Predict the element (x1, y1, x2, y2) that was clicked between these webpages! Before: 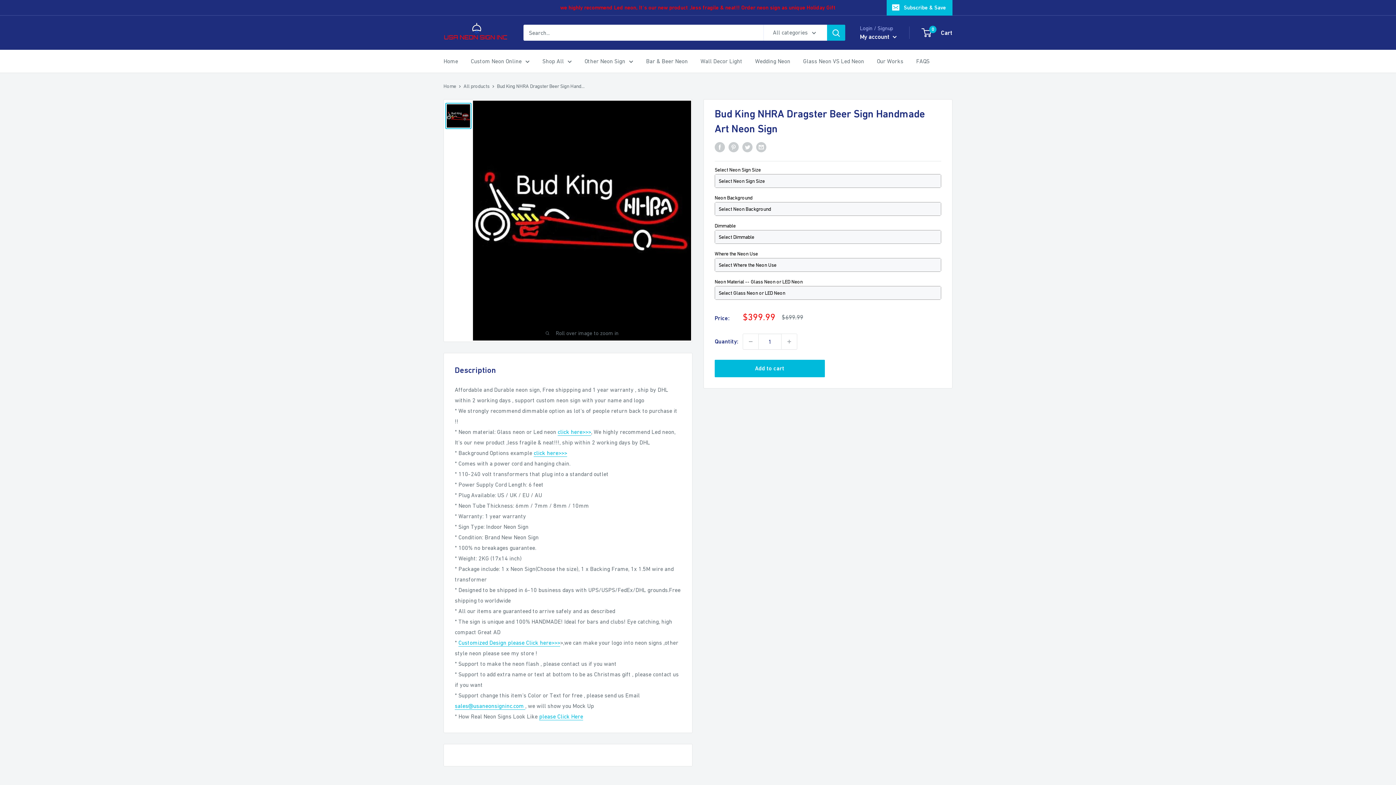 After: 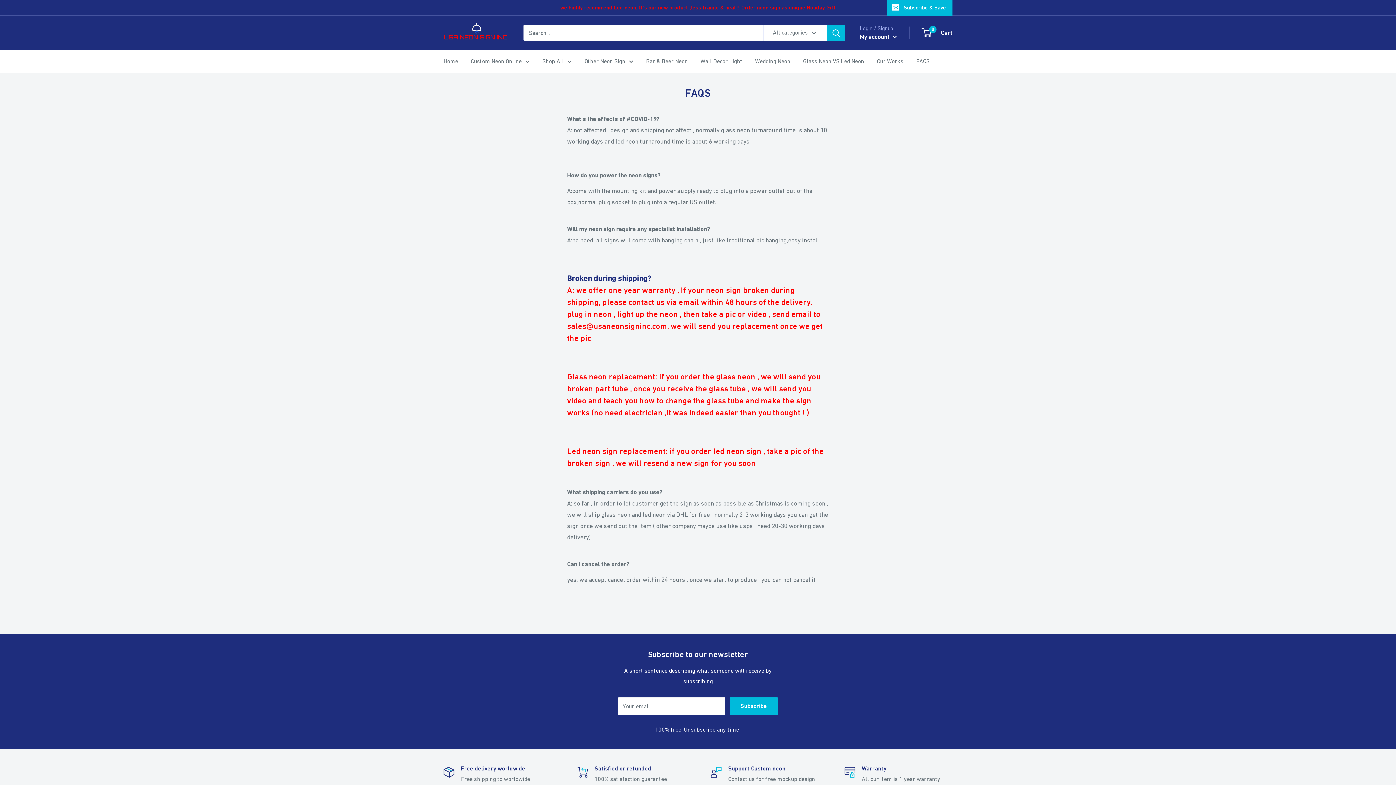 Action: bbox: (916, 56, 929, 66) label: FAQS